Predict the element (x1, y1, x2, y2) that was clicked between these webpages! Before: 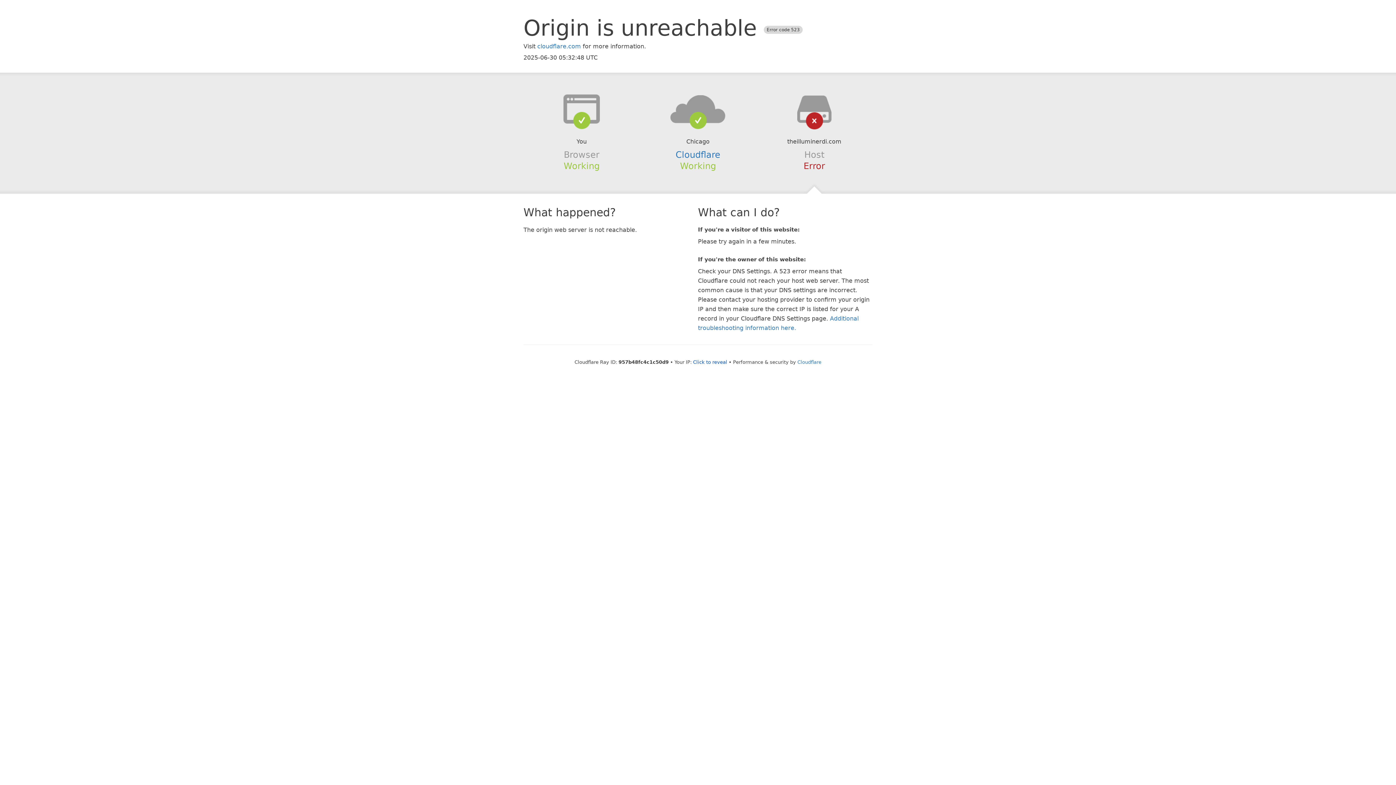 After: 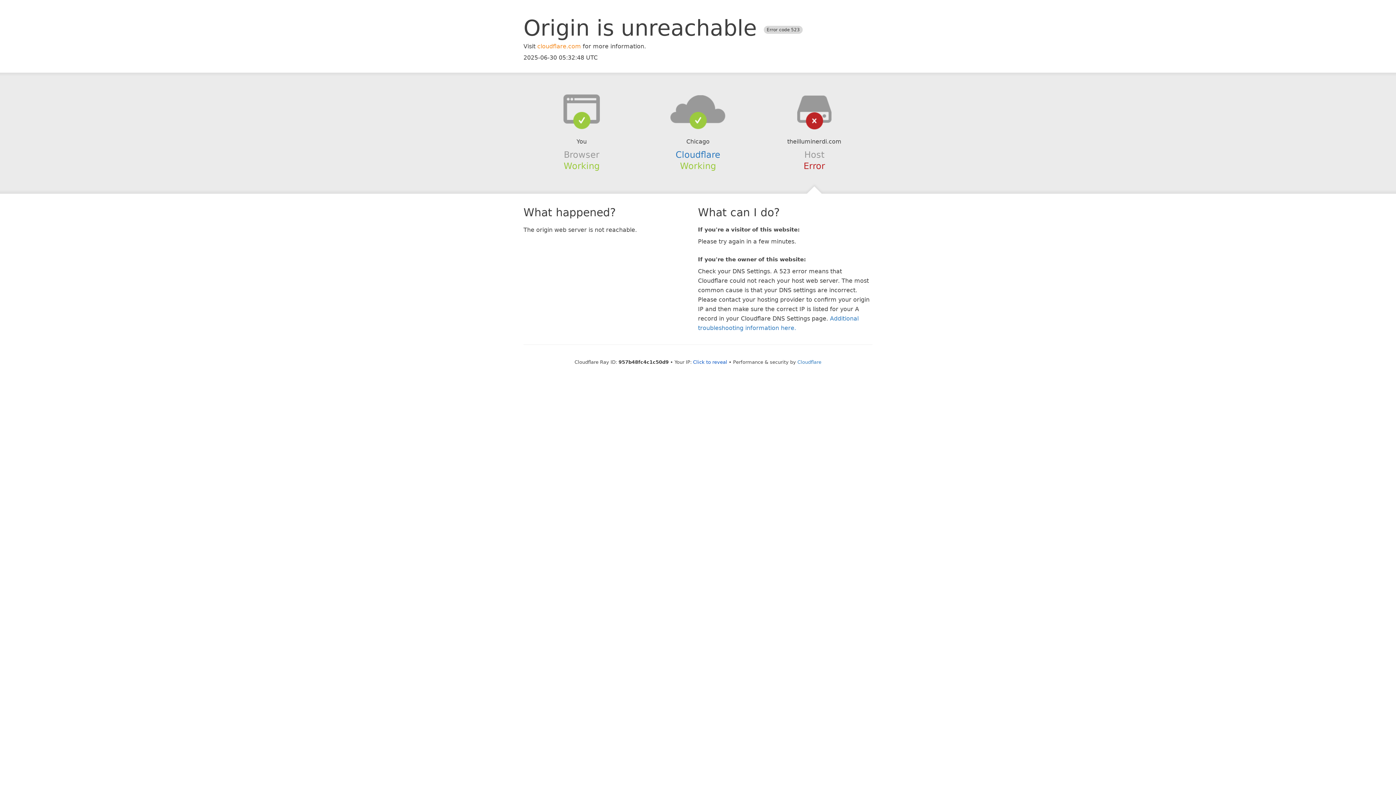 Action: label: cloudflare.com bbox: (537, 42, 581, 49)